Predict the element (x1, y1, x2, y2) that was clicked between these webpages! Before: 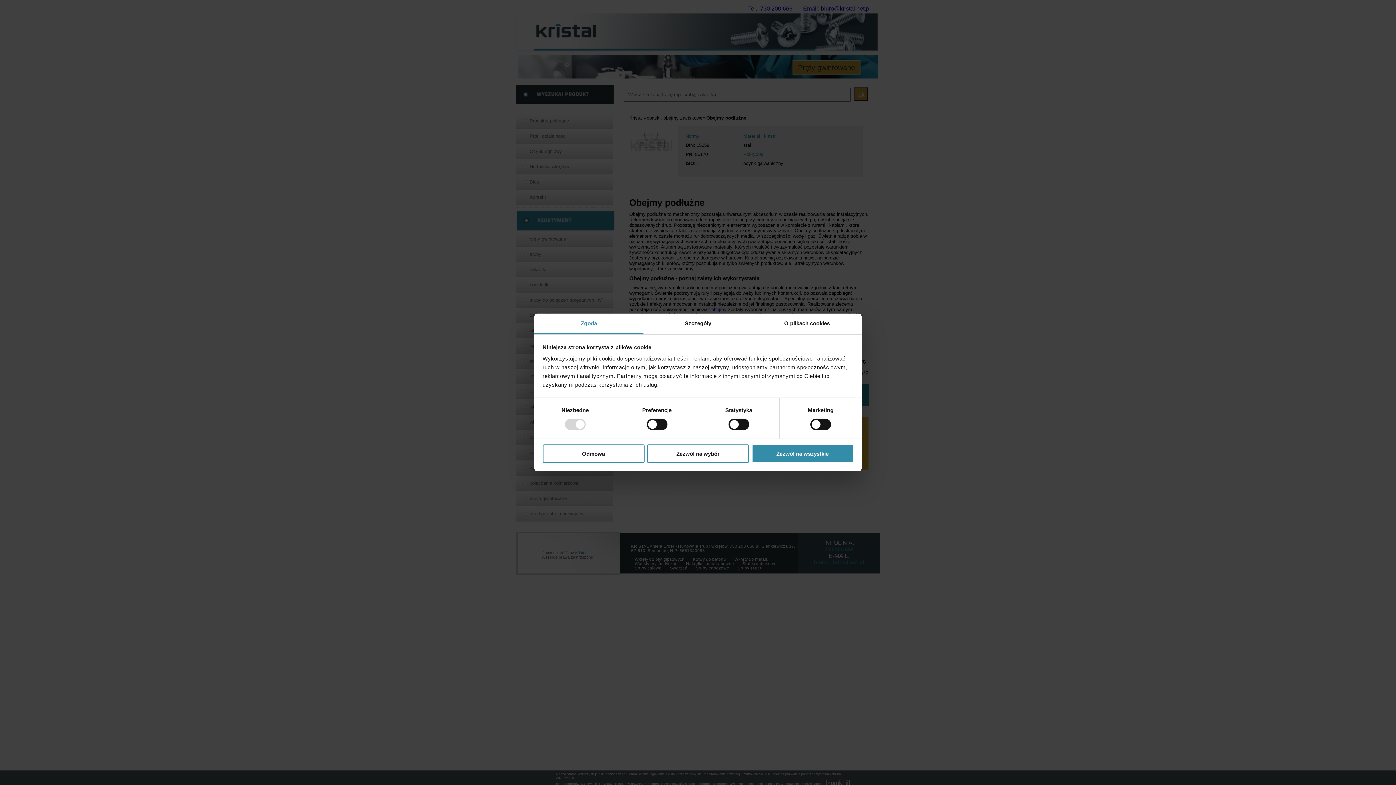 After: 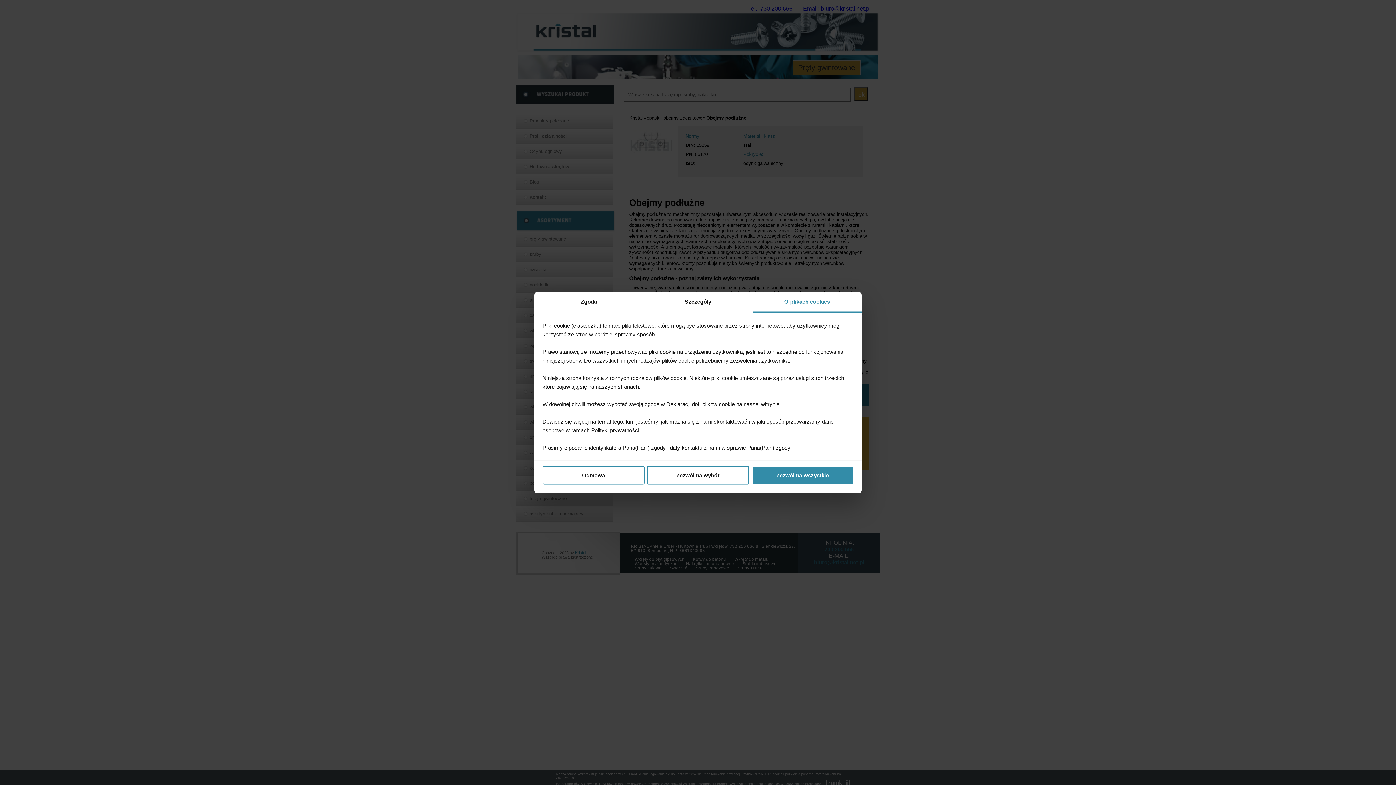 Action: label: O plikach cookies bbox: (752, 313, 861, 334)